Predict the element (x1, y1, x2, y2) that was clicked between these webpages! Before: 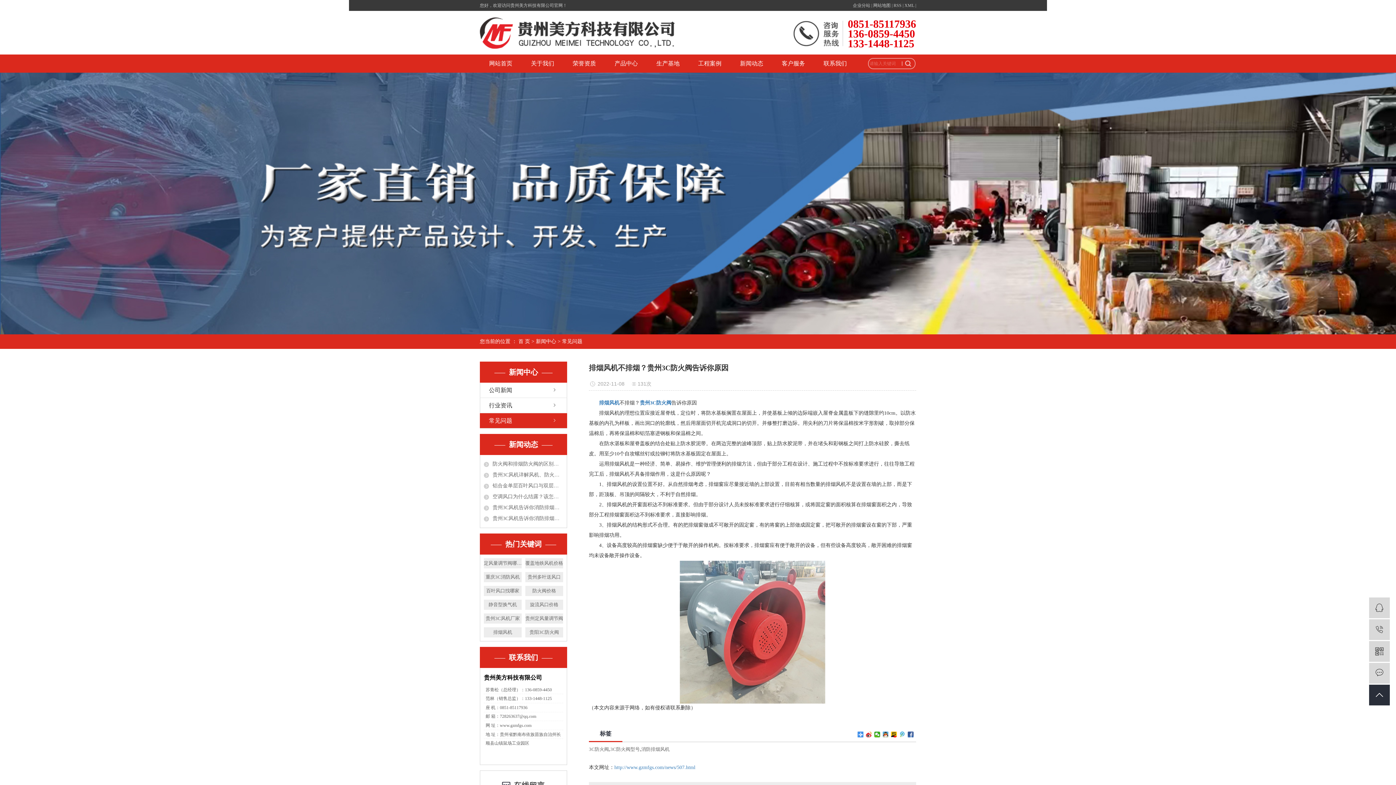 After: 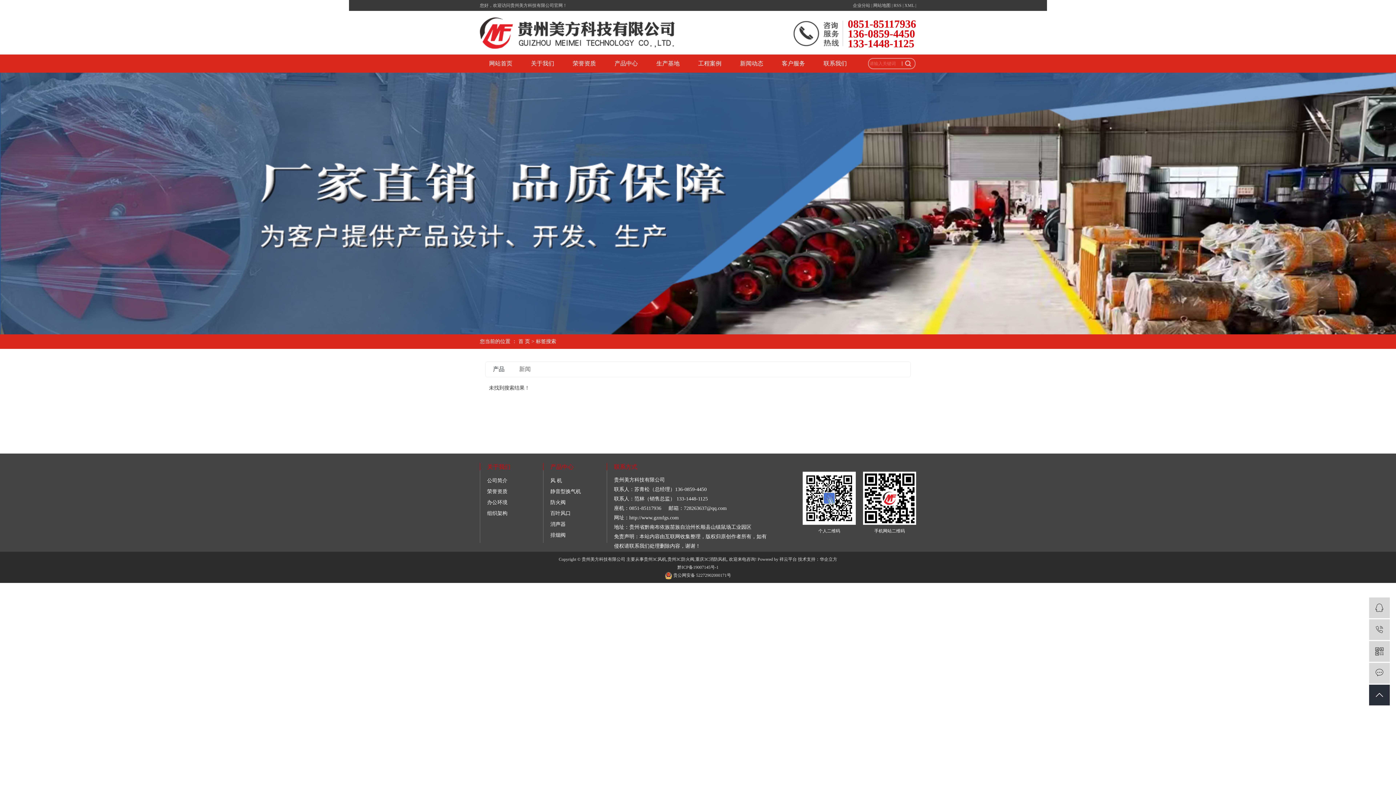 Action: label: 3C防火阀型号 bbox: (610, 746, 640, 753)